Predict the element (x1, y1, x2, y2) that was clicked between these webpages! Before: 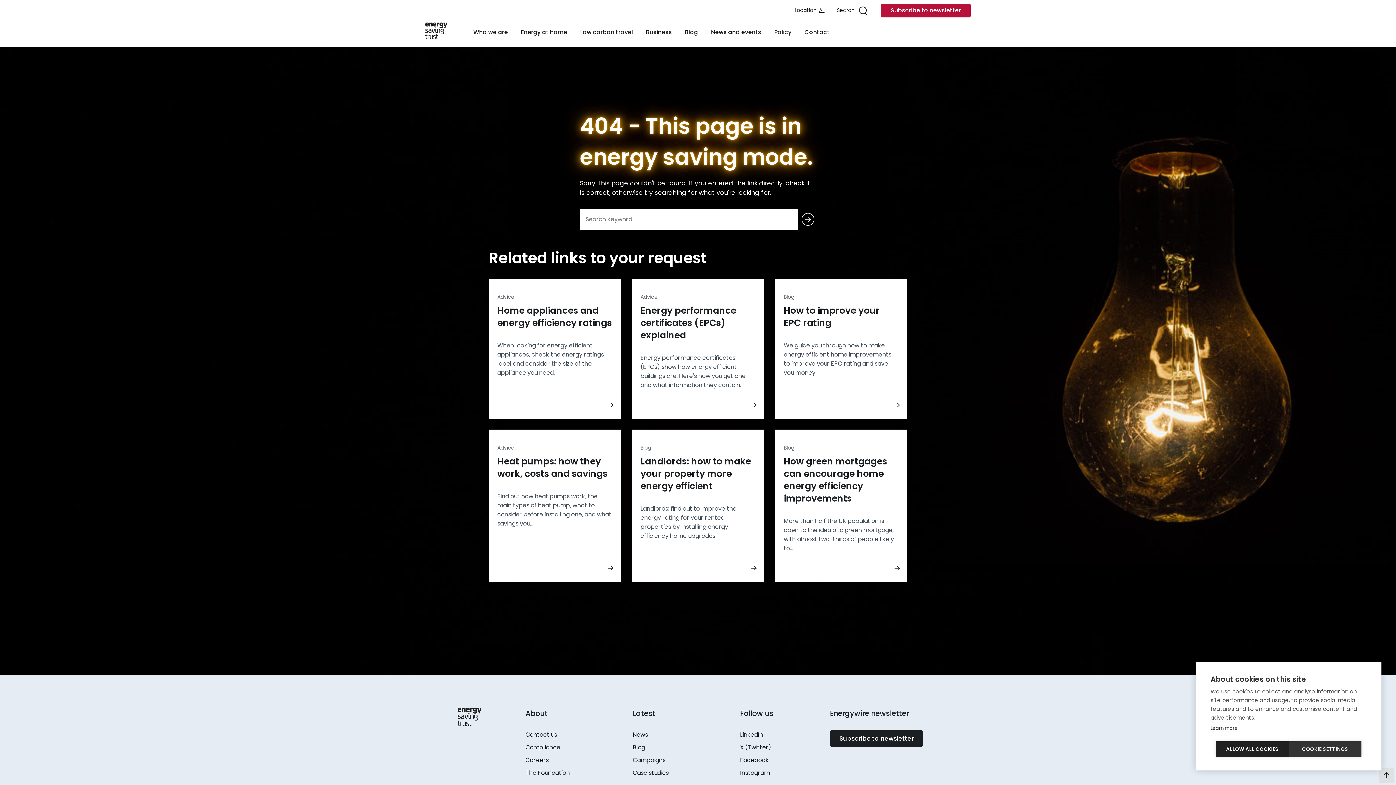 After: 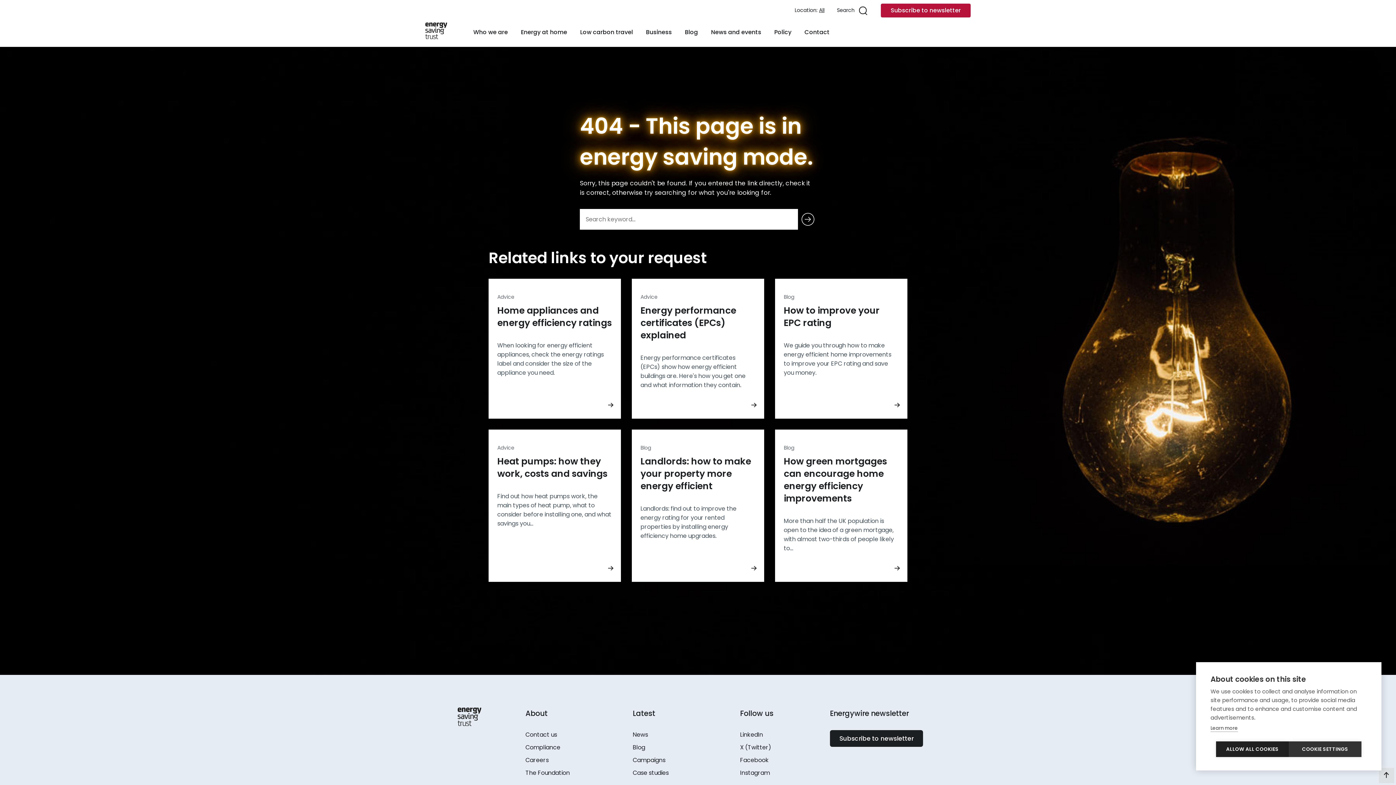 Action: bbox: (1379, 768, 1394, 783) label: go to top of page